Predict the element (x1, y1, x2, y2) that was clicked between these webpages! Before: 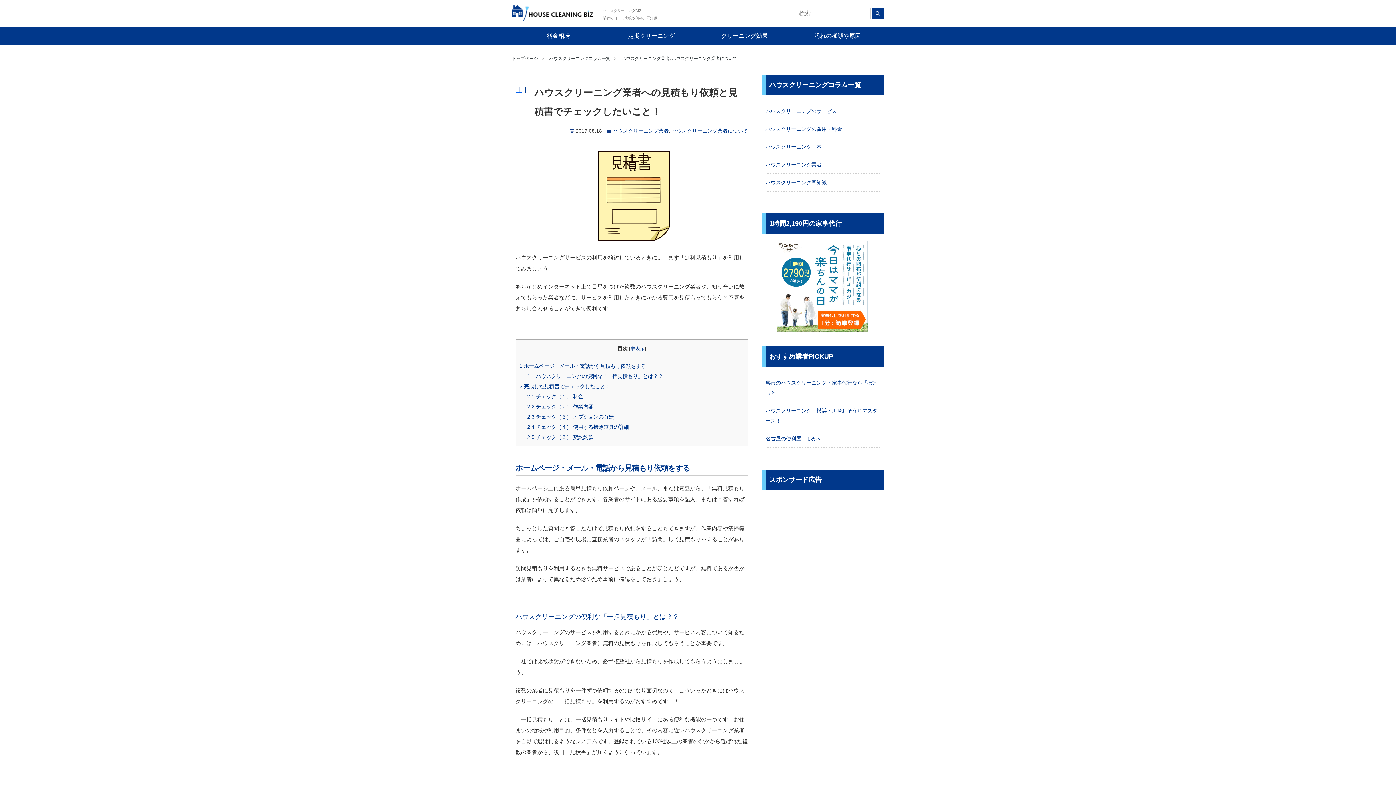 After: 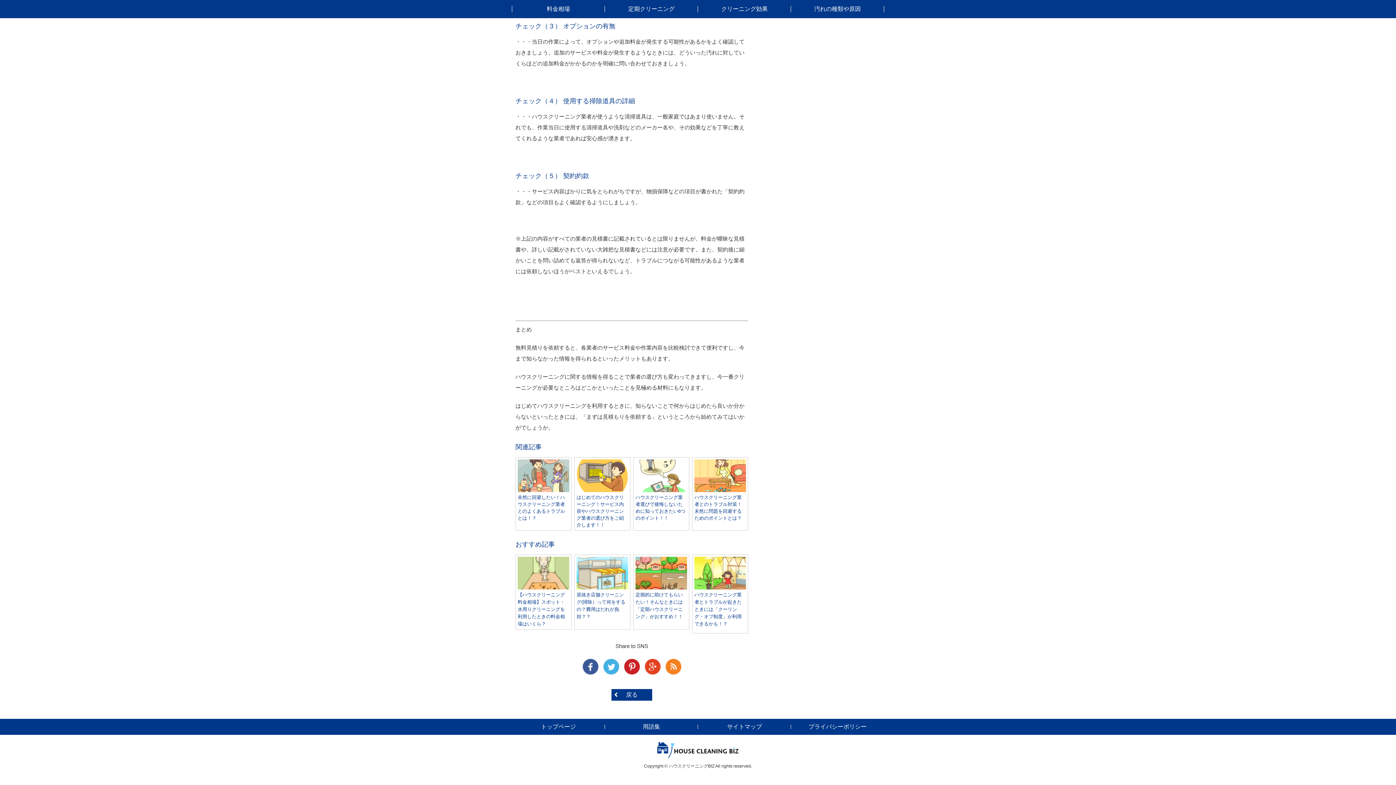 Action: label: 2.4 チェック（４） 使用する掃除道具の詳細 bbox: (527, 424, 629, 430)